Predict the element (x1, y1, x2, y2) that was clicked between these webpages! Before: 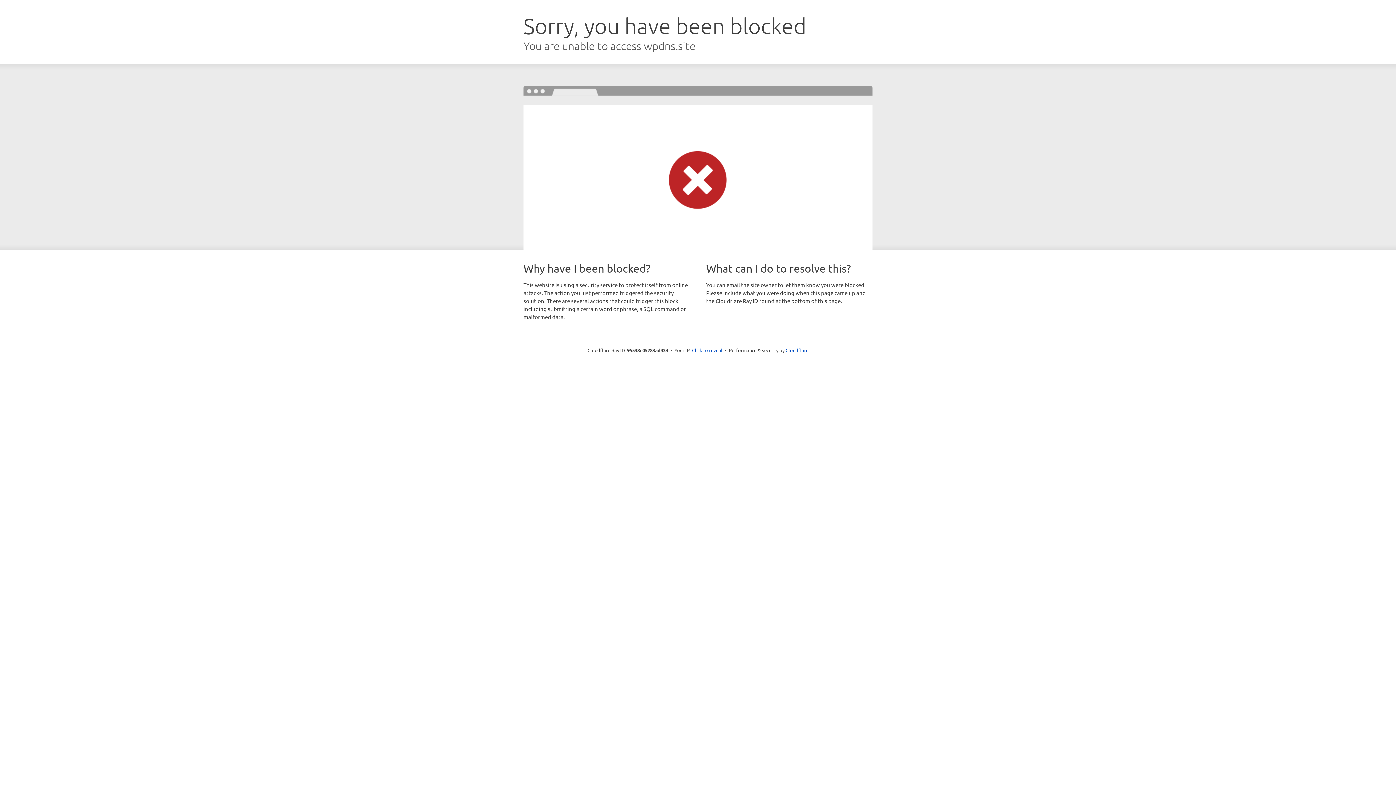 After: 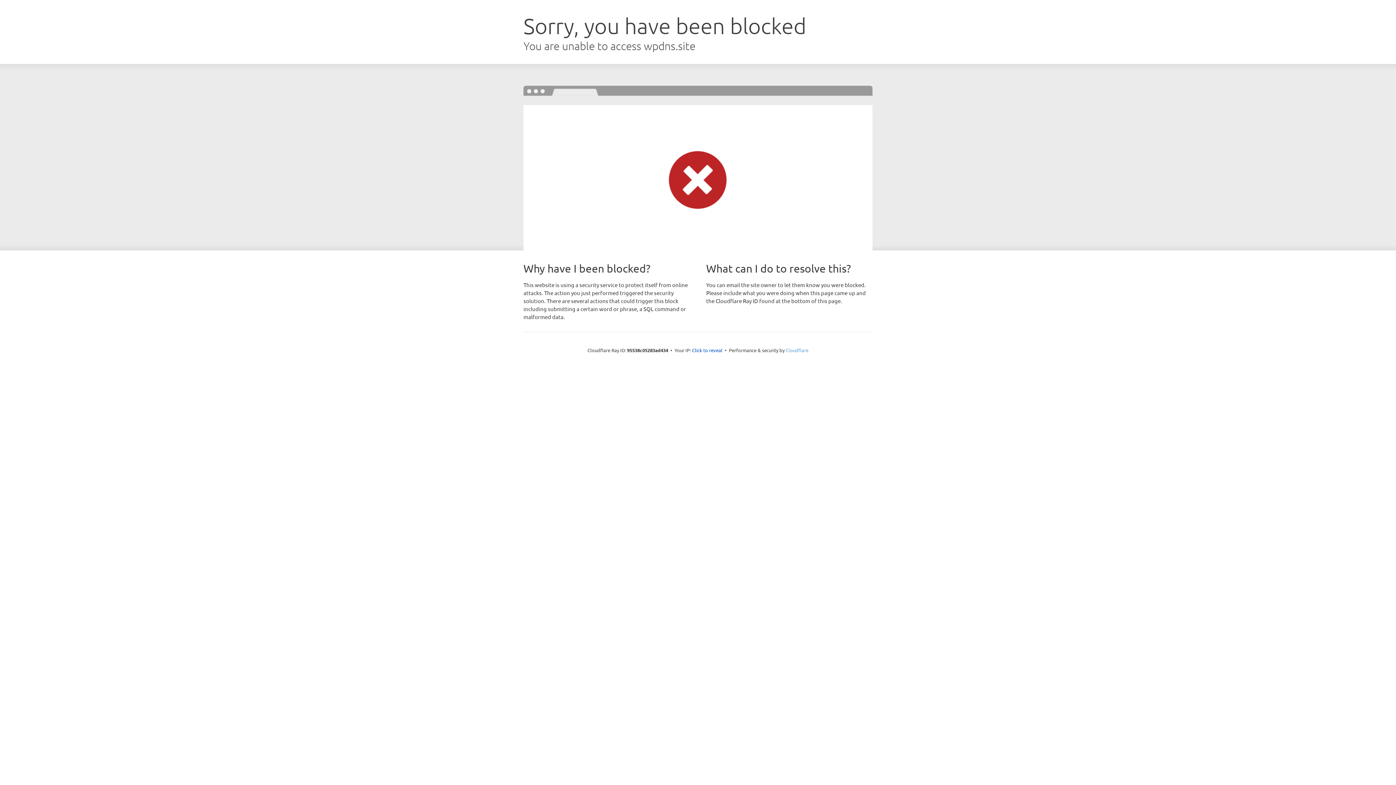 Action: bbox: (785, 347, 808, 353) label: Cloudflare